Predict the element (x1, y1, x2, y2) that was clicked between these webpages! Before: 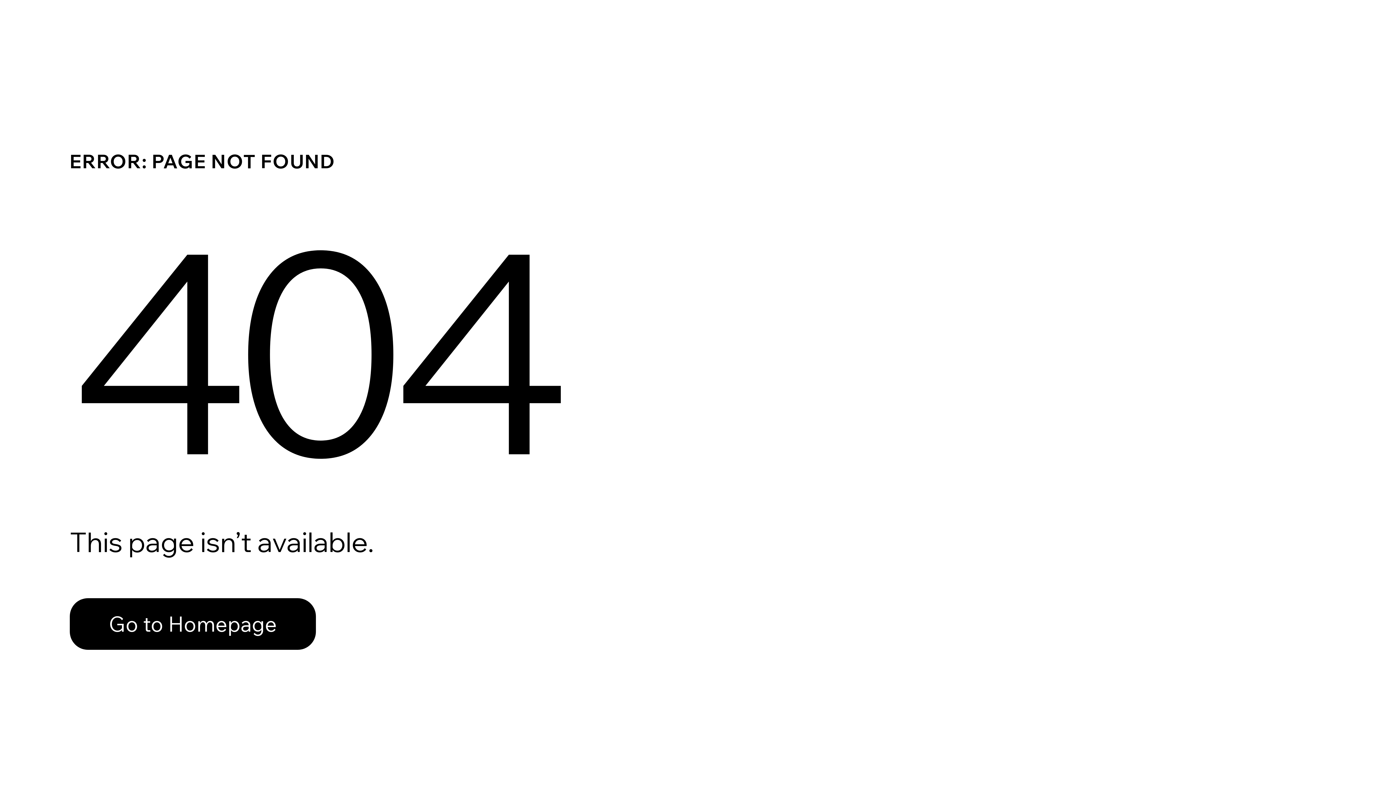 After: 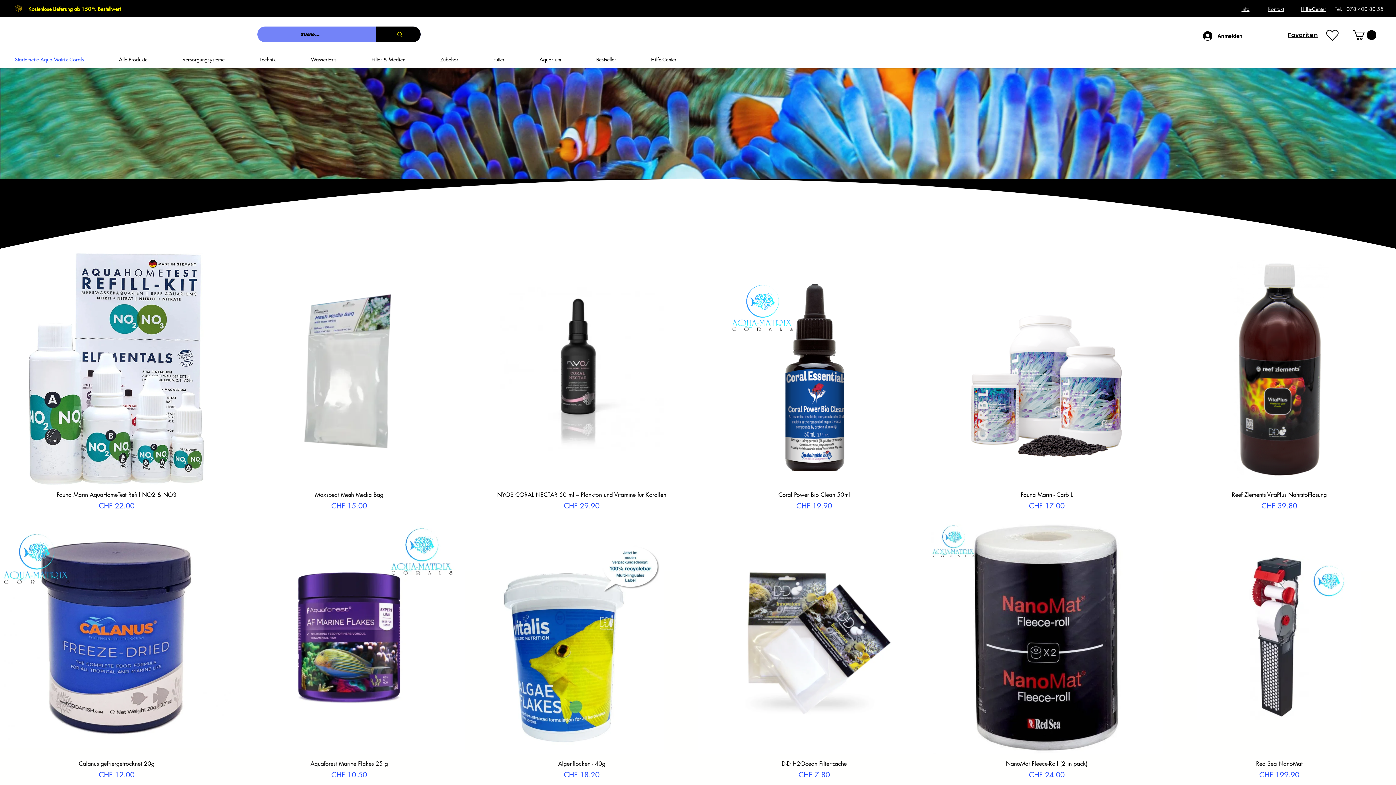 Action: bbox: (69, 598, 316, 650) label: Go to Homepage